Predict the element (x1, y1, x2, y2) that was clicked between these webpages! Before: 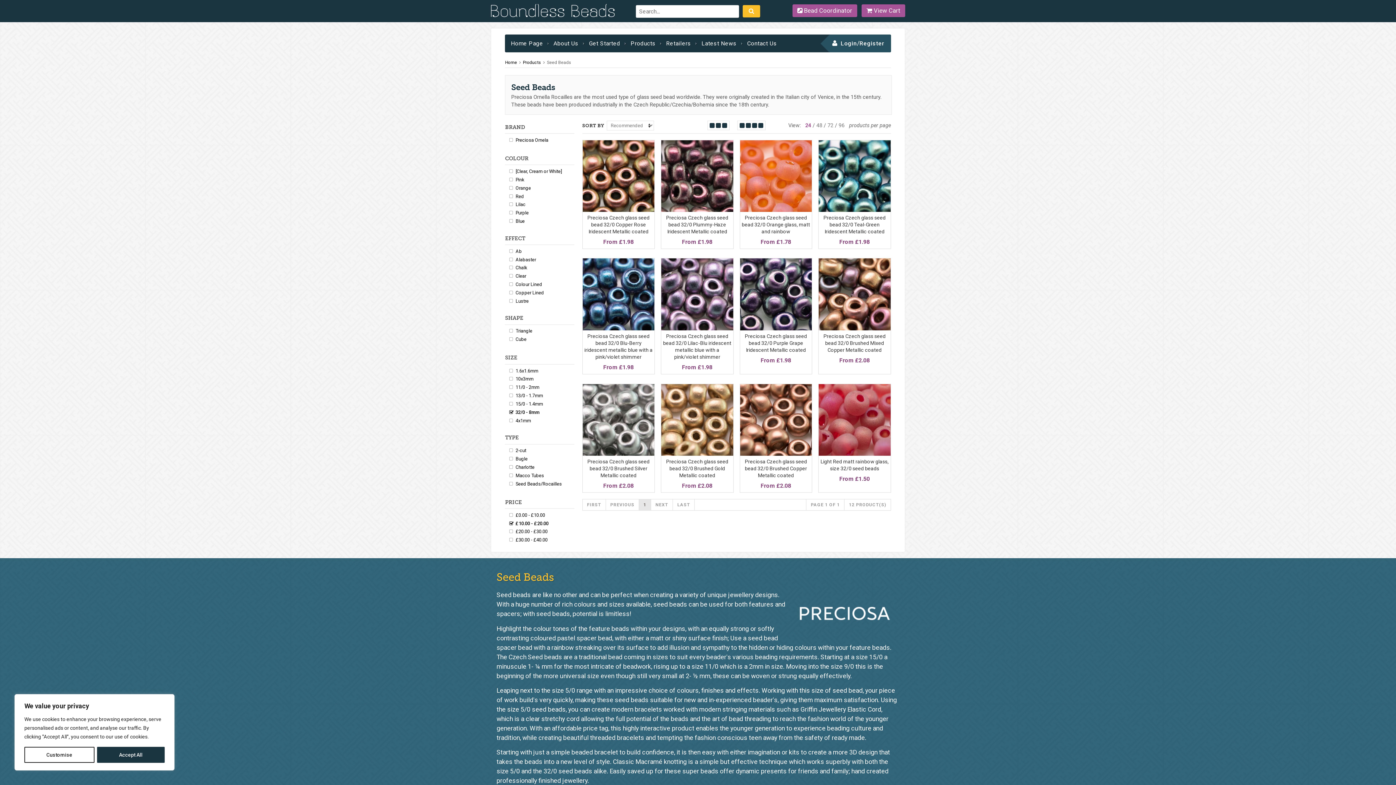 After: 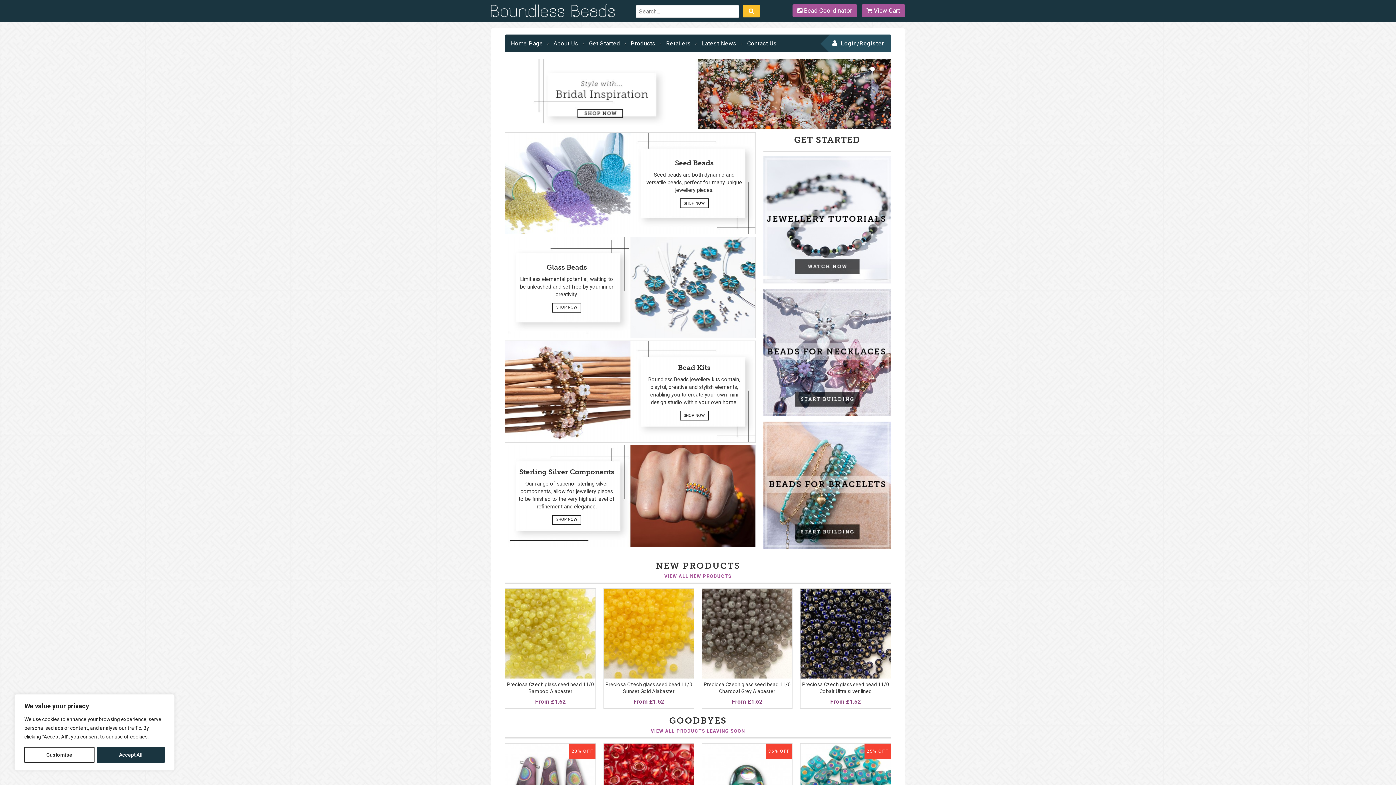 Action: bbox: (505, 59, 517, 65) label: Home